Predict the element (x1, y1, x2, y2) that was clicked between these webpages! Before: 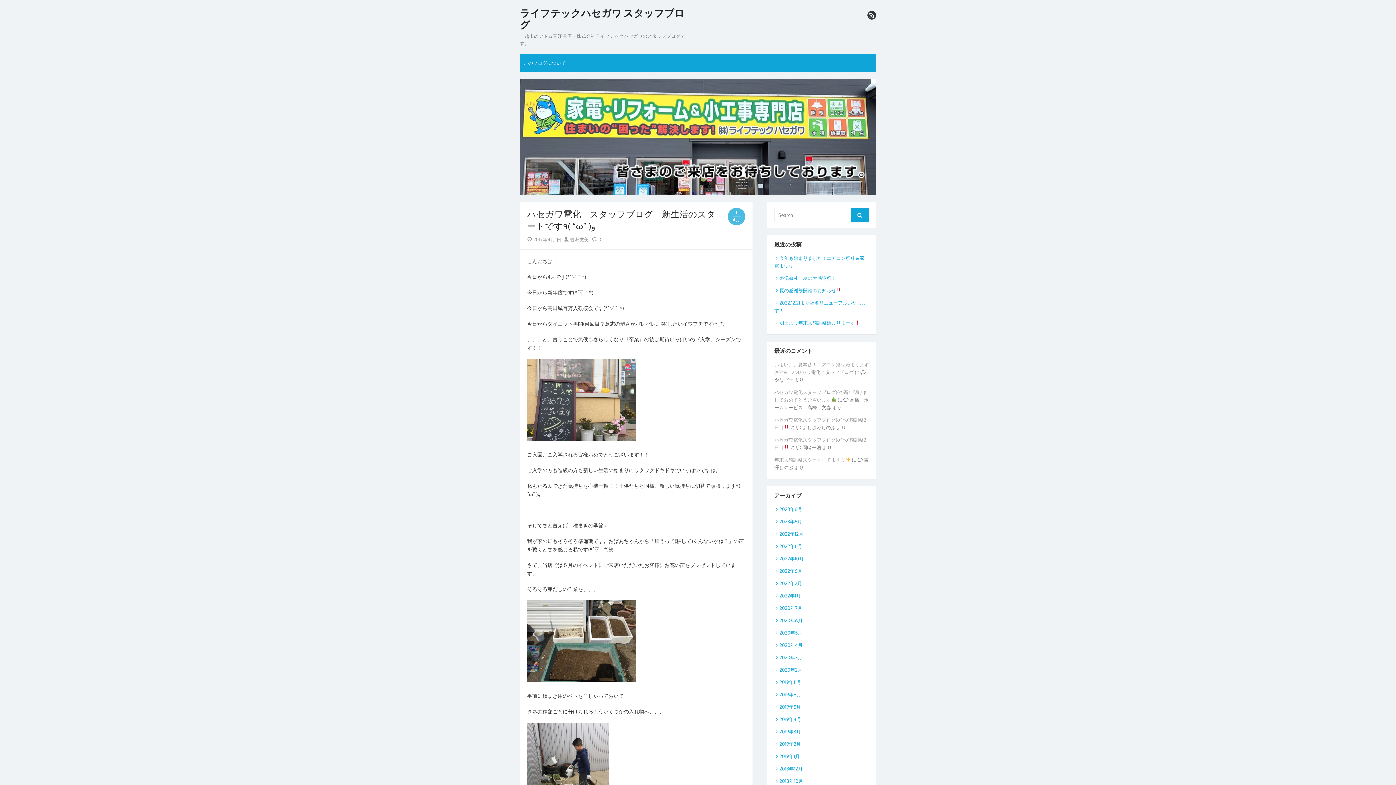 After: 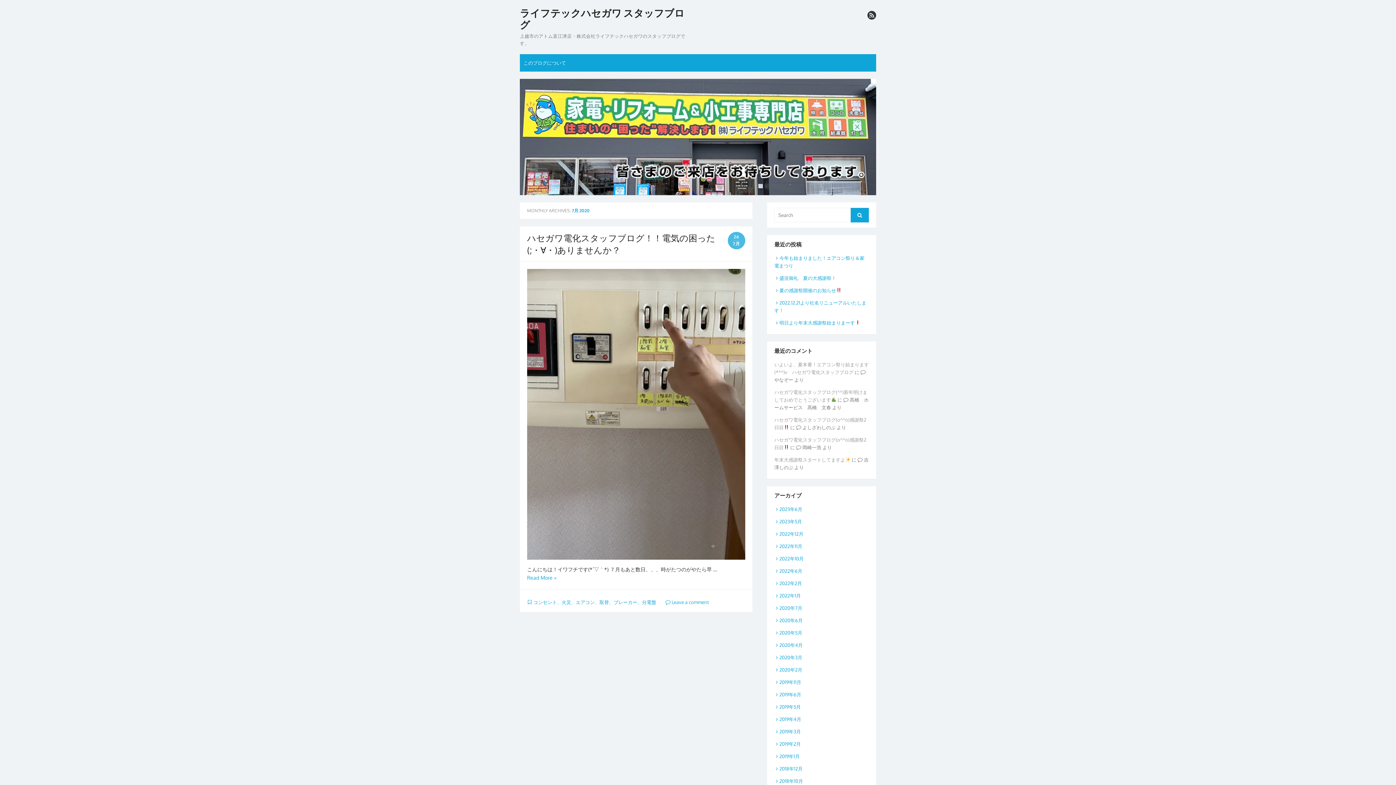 Action: label: 2020年7月 bbox: (774, 605, 802, 611)